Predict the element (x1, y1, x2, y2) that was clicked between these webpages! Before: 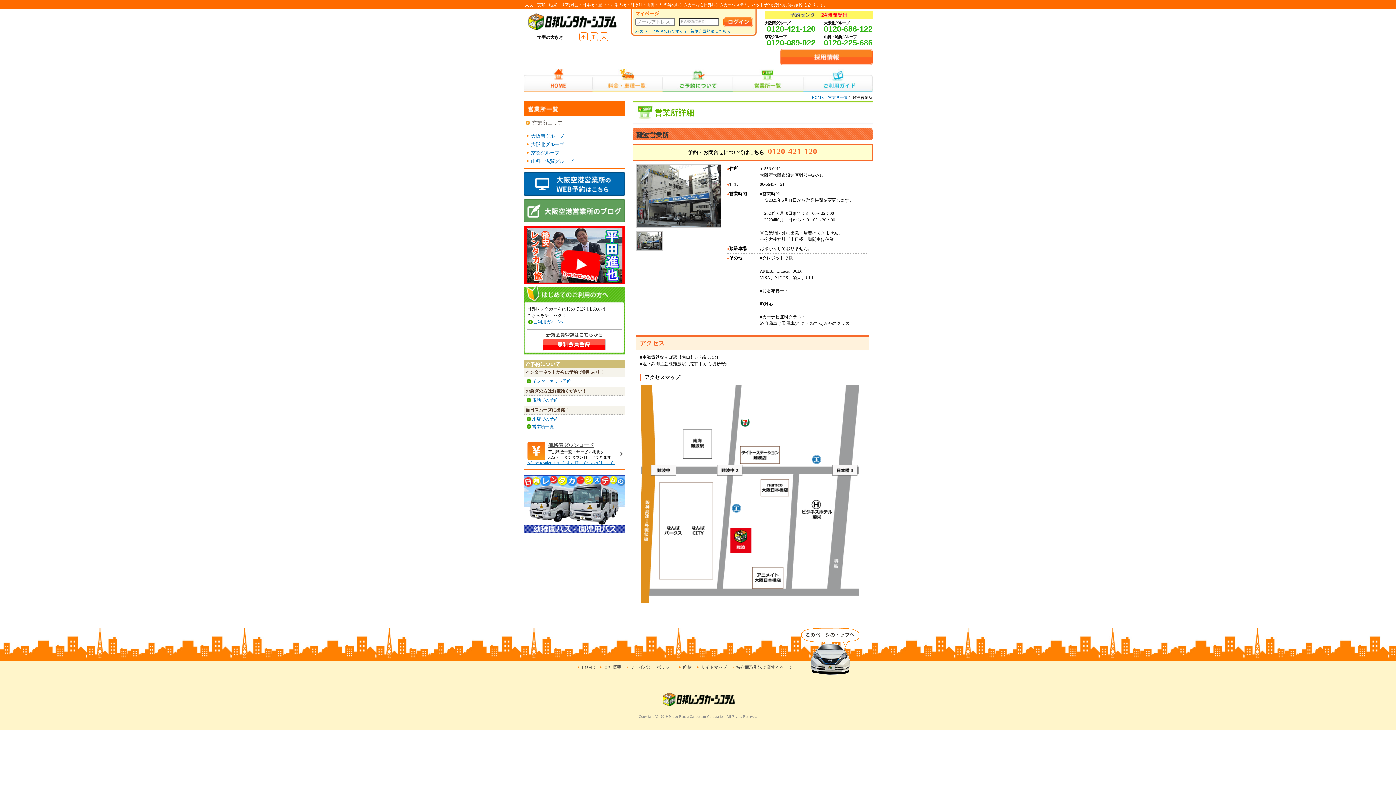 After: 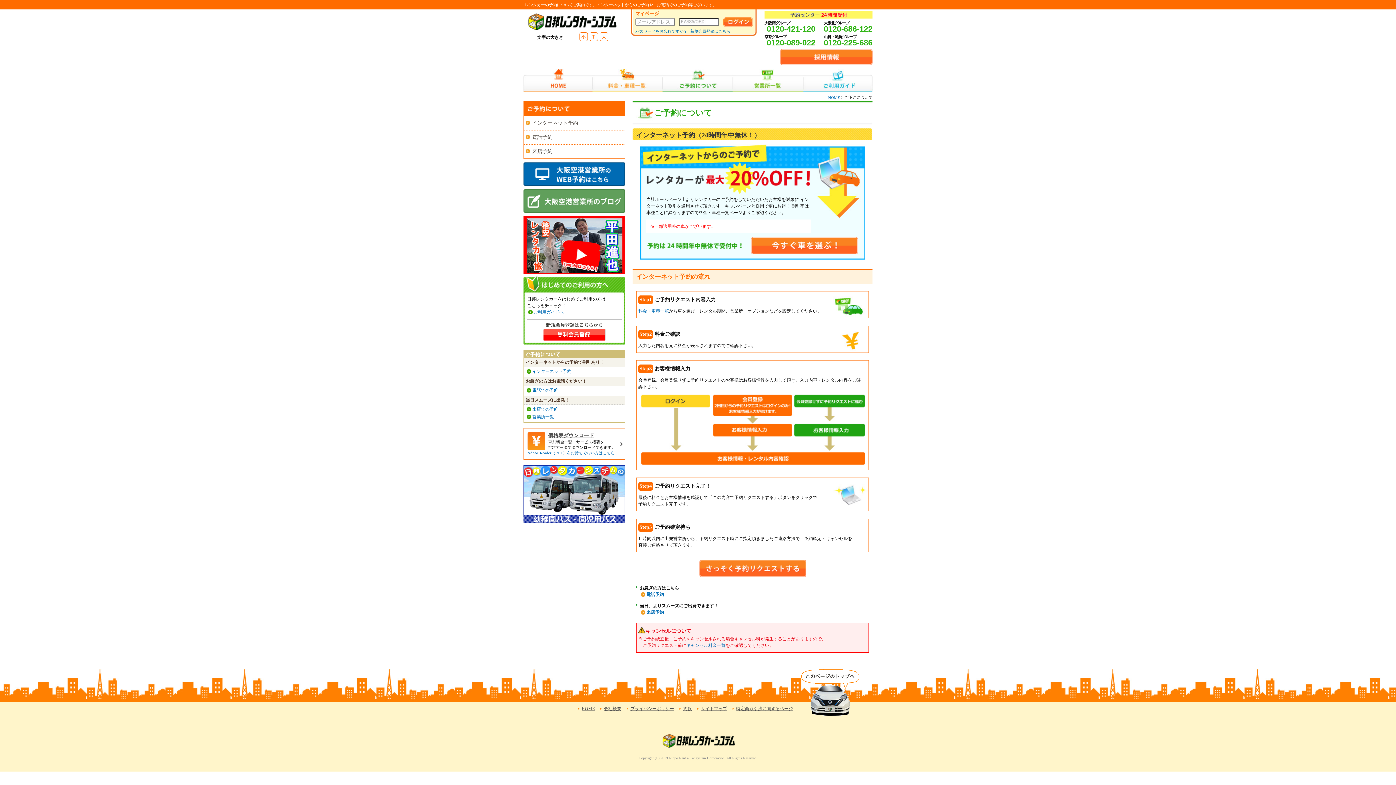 Action: bbox: (532, 378, 571, 384) label: インターネット予約